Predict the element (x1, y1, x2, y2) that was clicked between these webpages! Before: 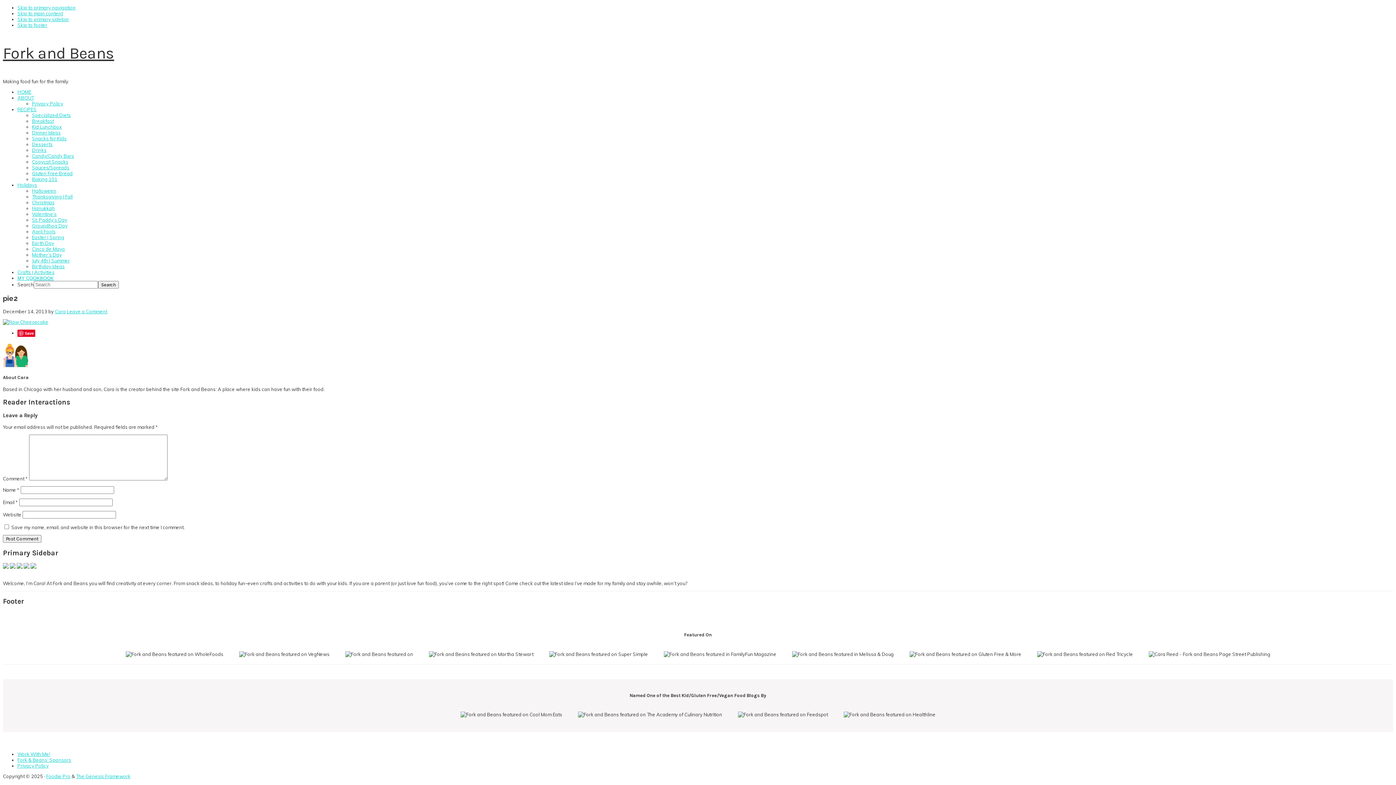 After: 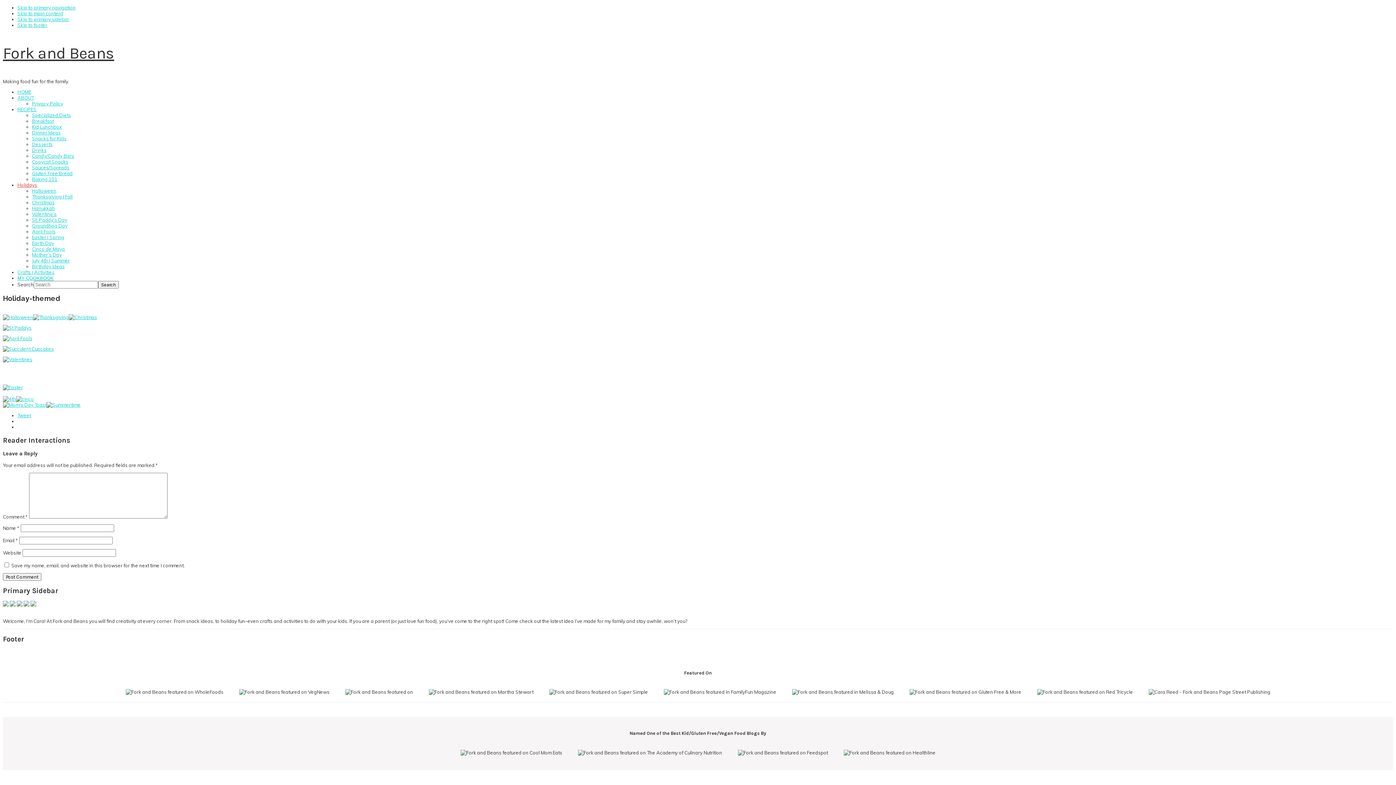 Action: bbox: (17, 182, 37, 188) label: Holidays